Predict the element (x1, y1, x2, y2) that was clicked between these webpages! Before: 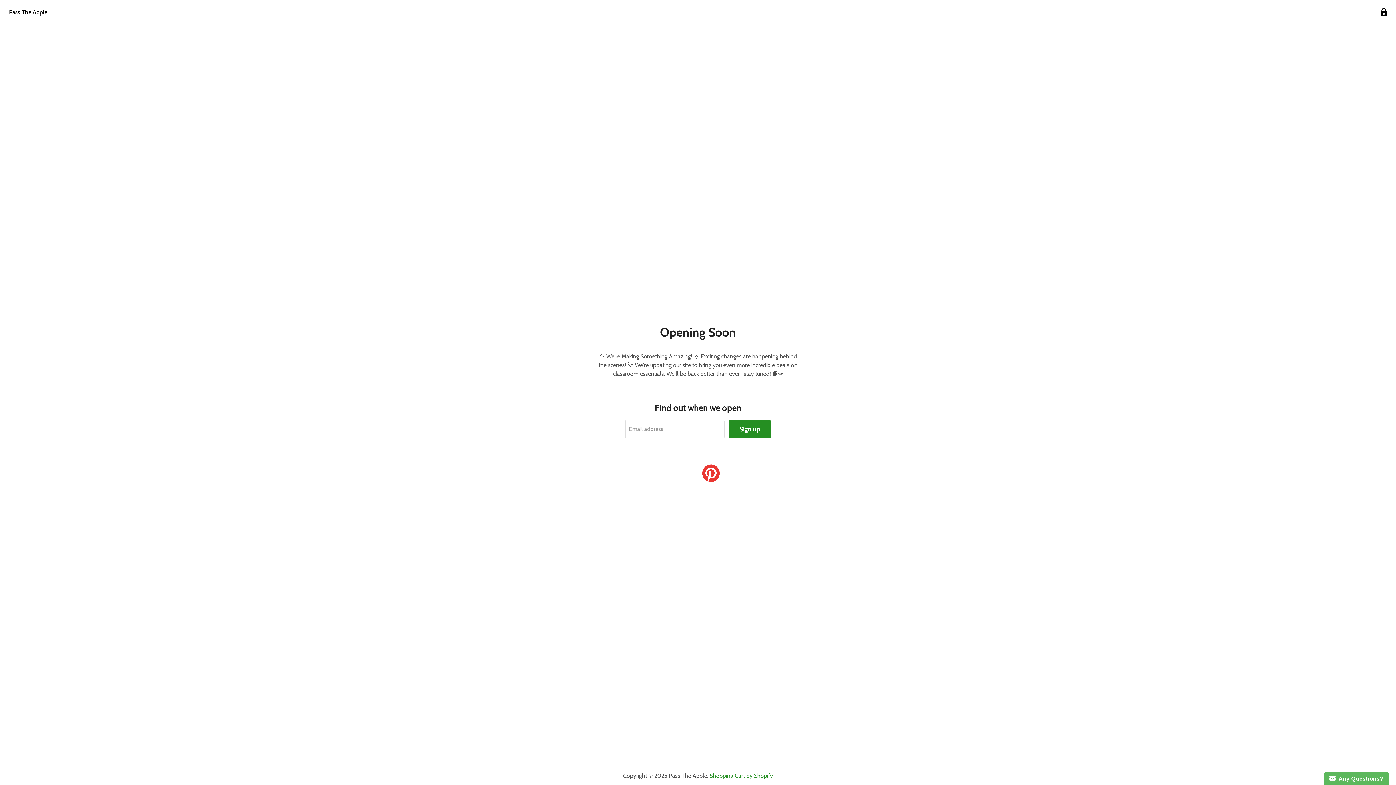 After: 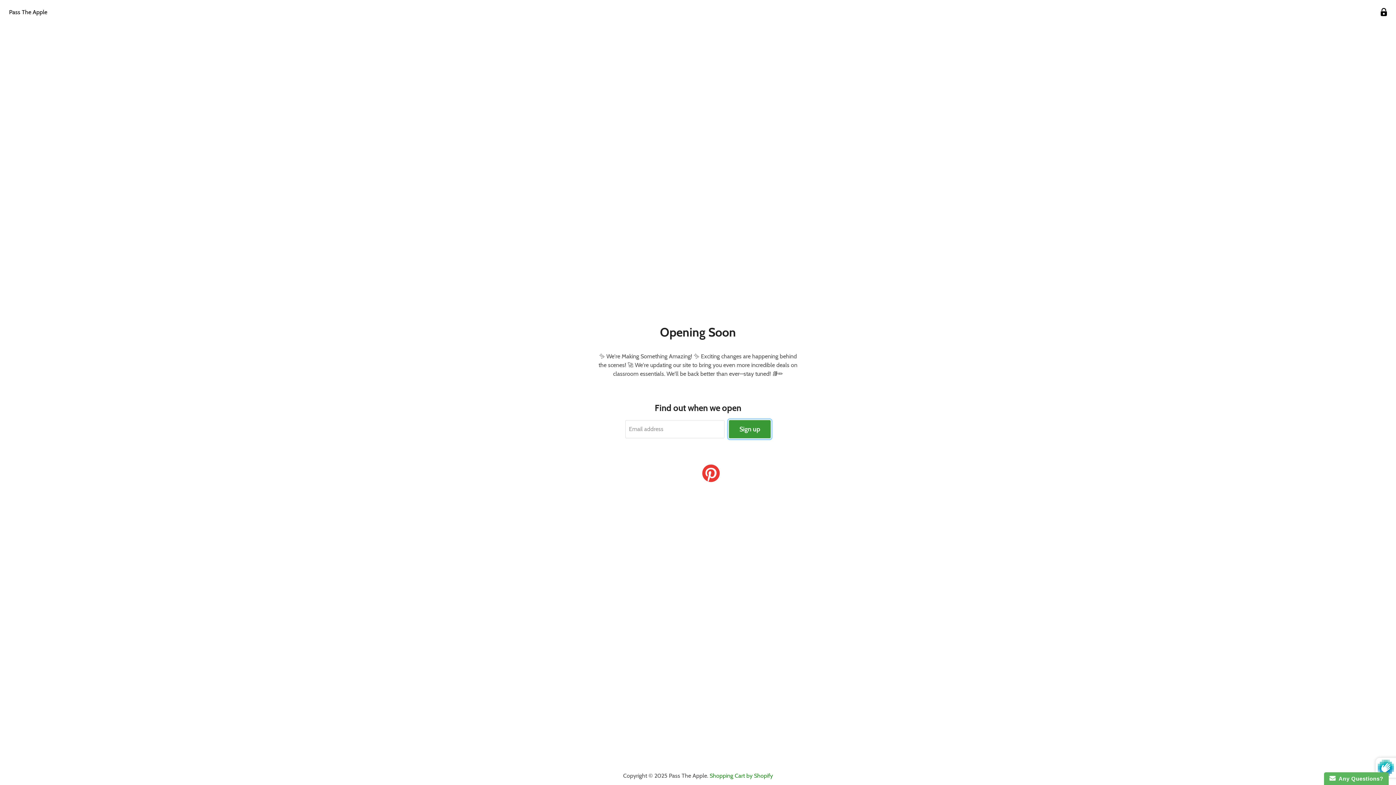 Action: bbox: (729, 420, 770, 438) label: Sign up